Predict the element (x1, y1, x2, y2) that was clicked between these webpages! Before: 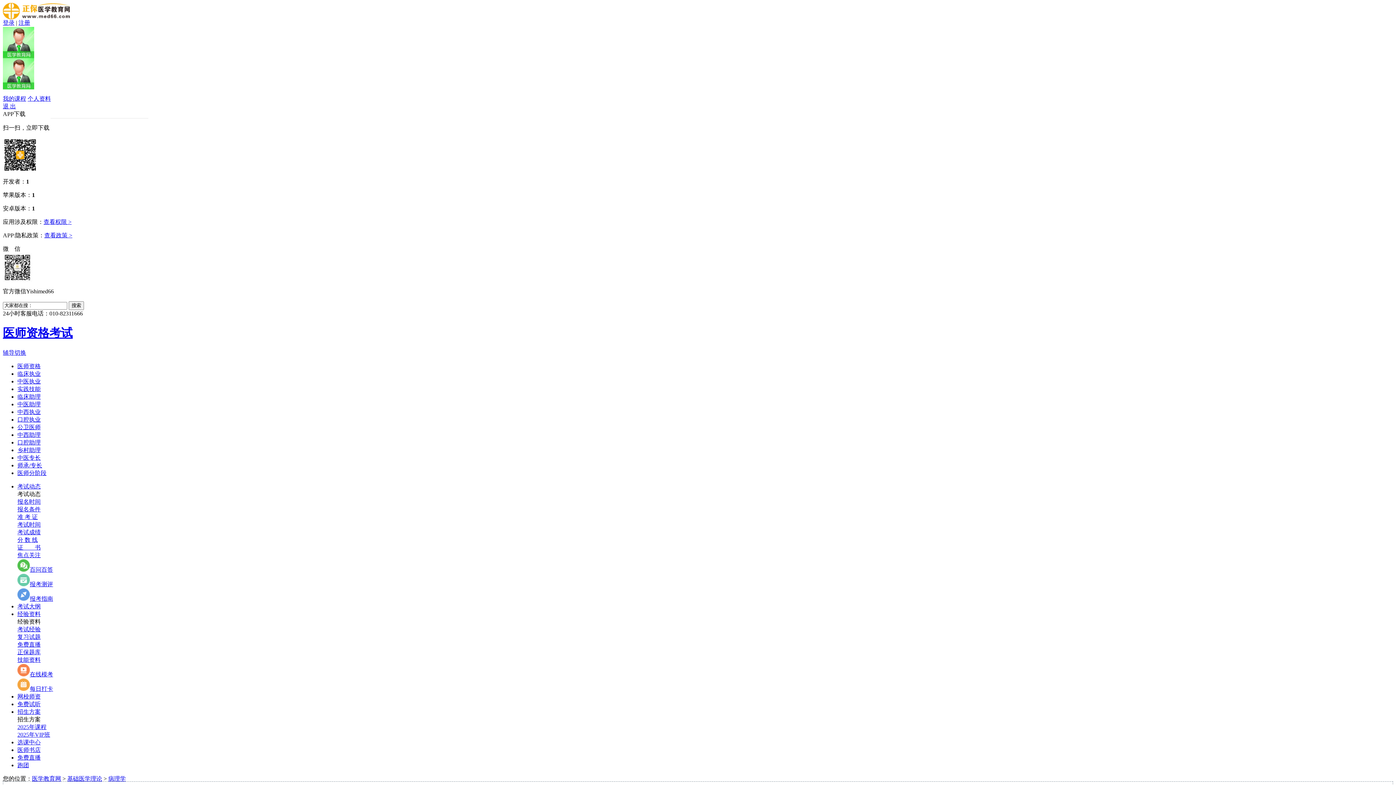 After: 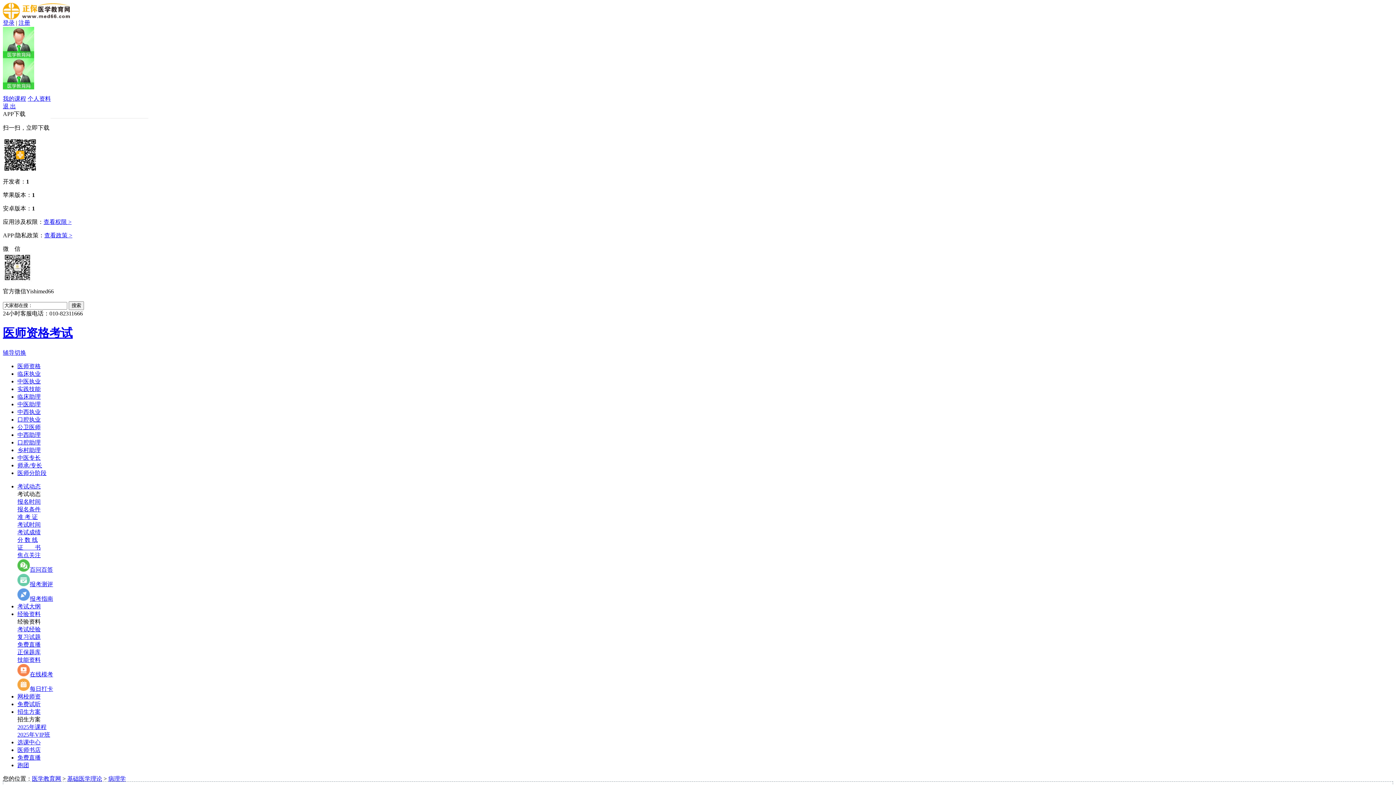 Action: label: 2025年课程 bbox: (17, 724, 46, 730)